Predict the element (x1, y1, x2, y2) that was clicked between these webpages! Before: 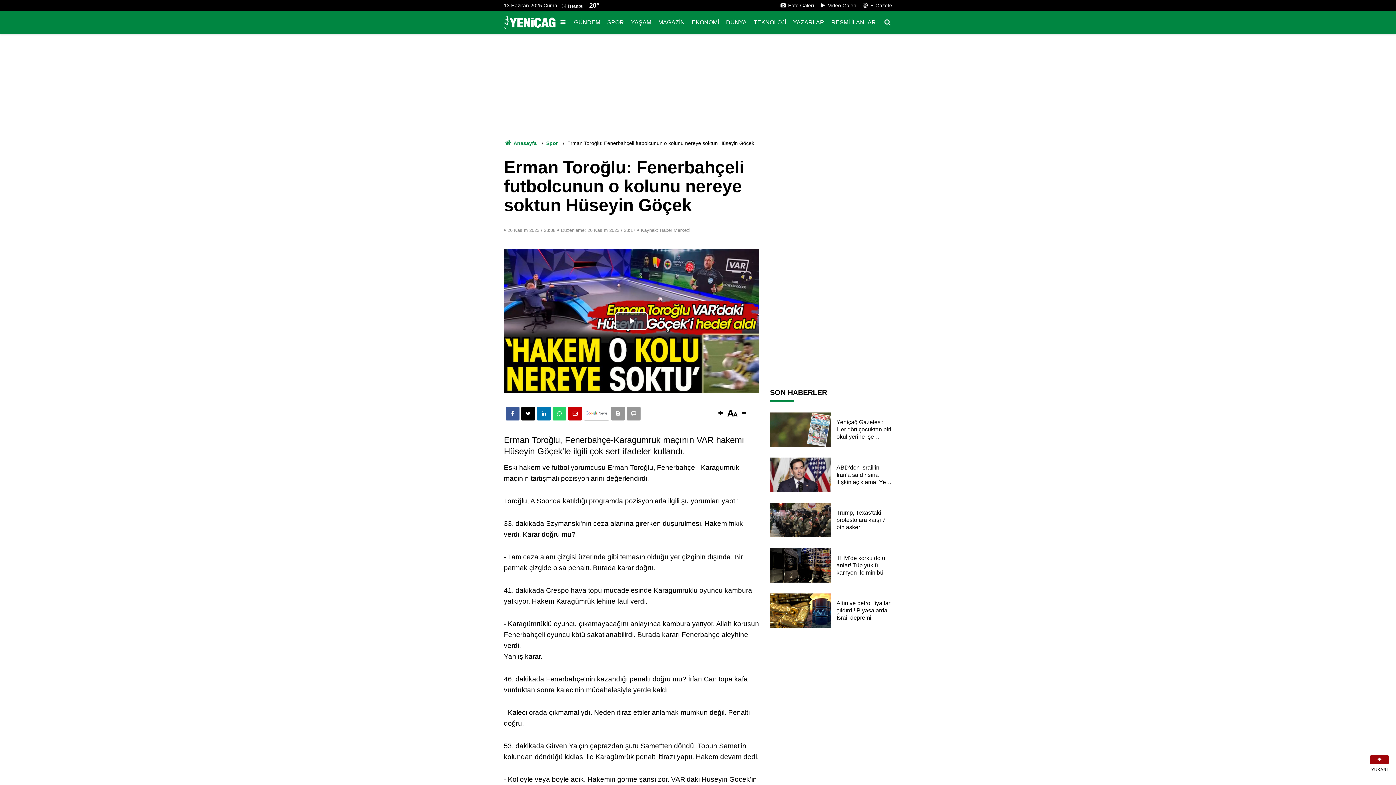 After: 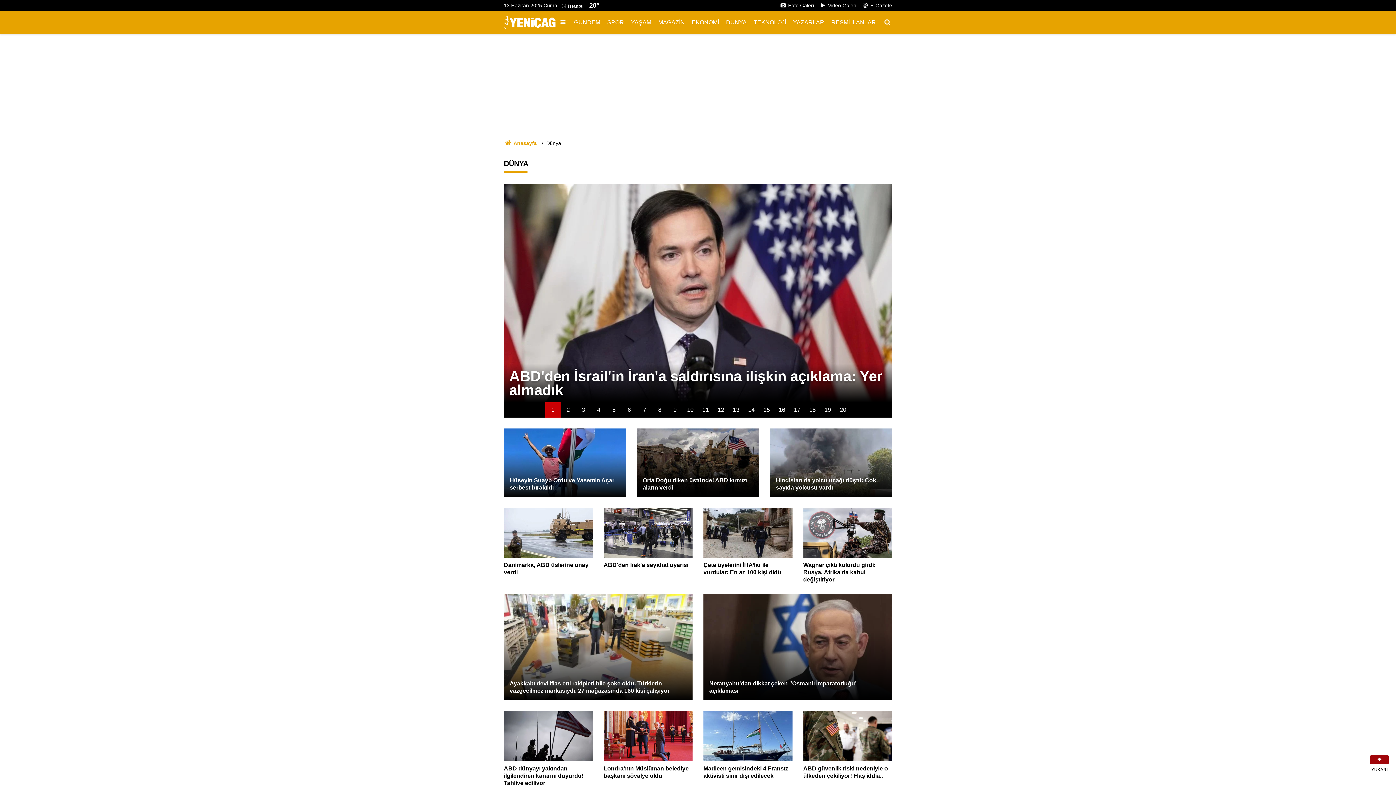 Action: bbox: (726, 19, 750, 25) label: DÜNYA